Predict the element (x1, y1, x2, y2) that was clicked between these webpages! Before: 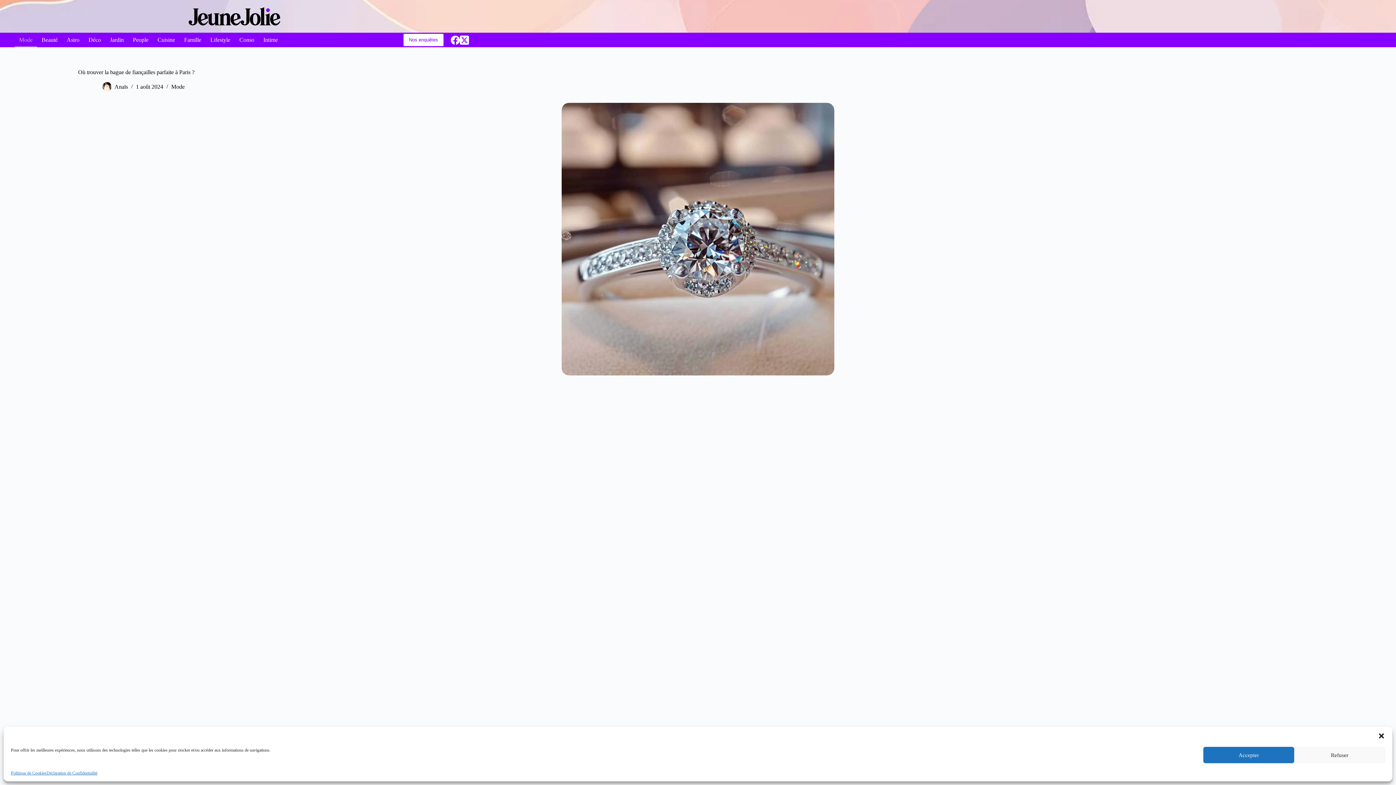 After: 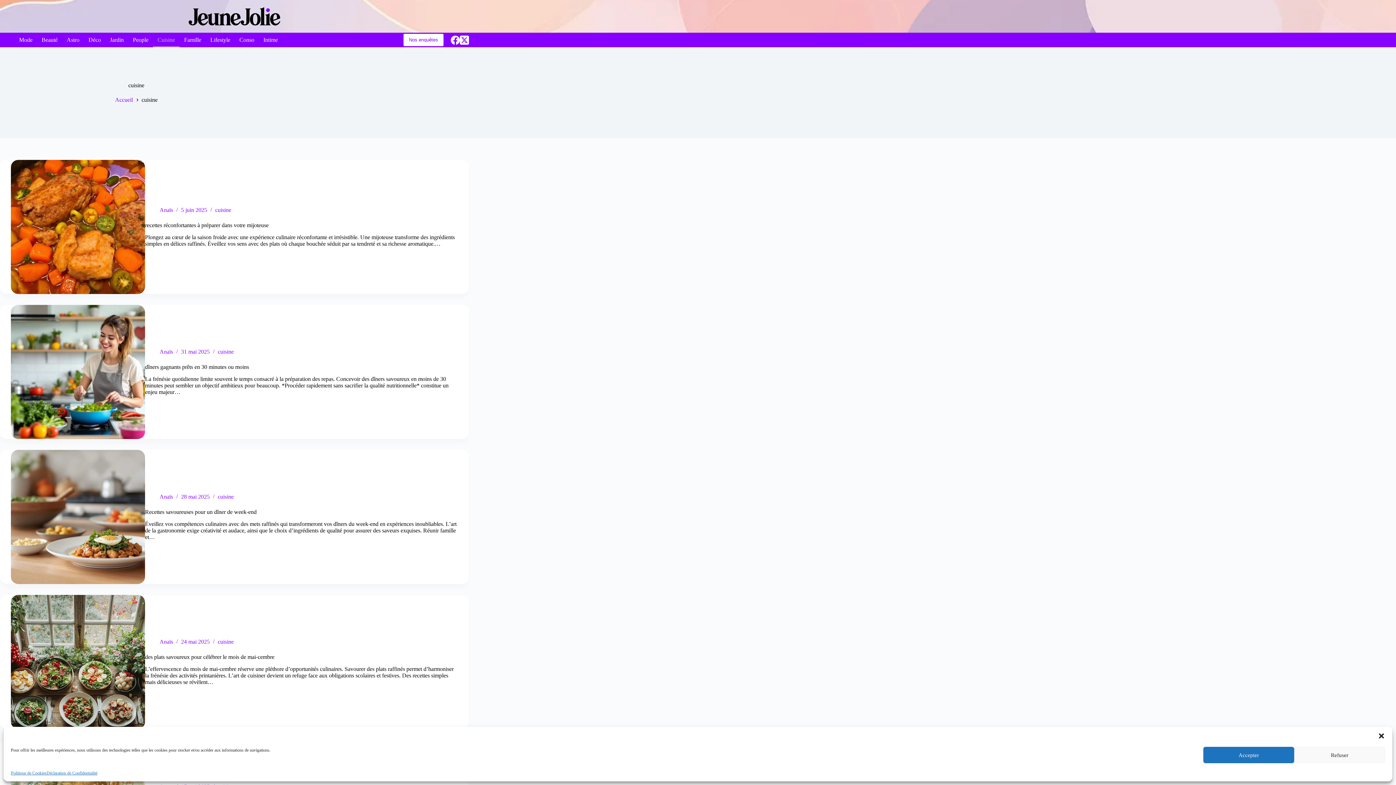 Action: label: Cuisine bbox: (153, 32, 179, 47)